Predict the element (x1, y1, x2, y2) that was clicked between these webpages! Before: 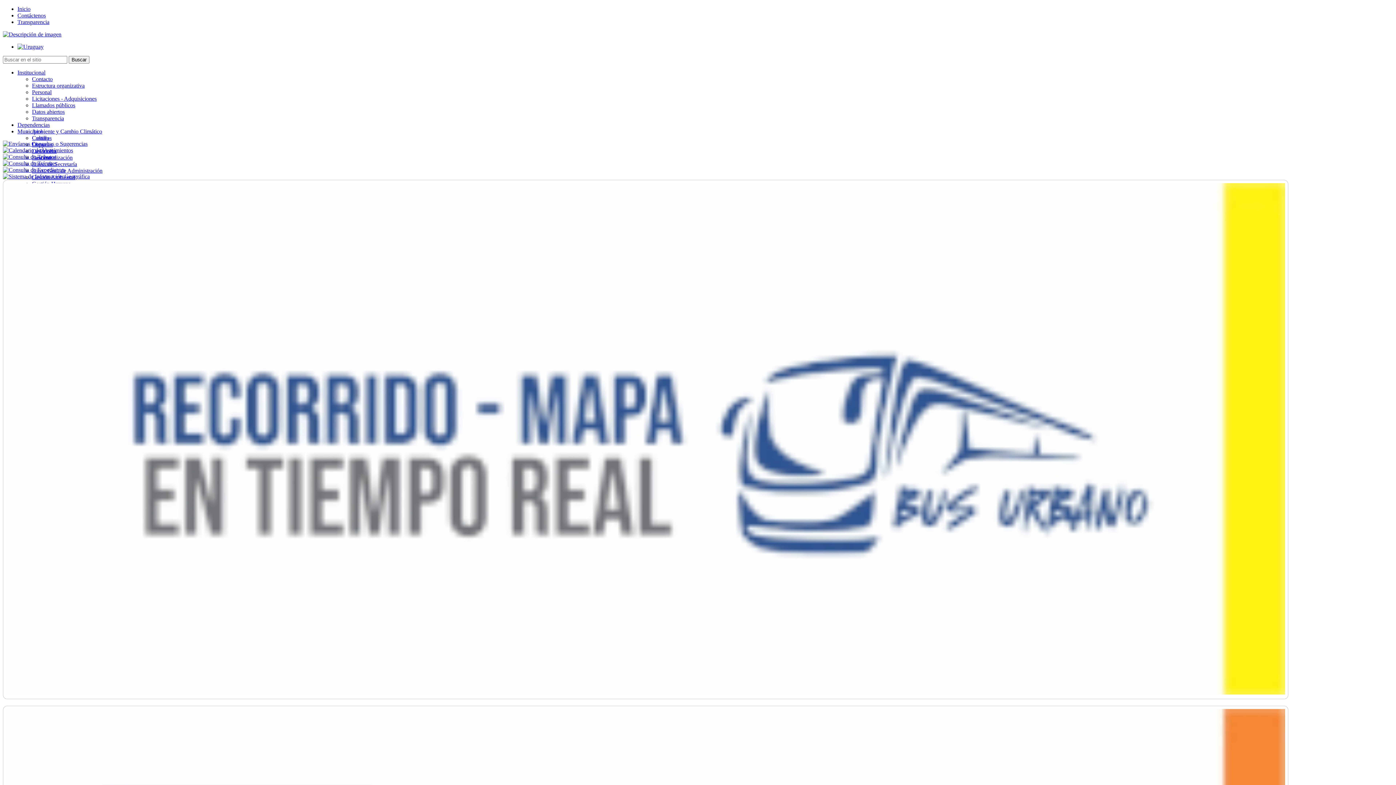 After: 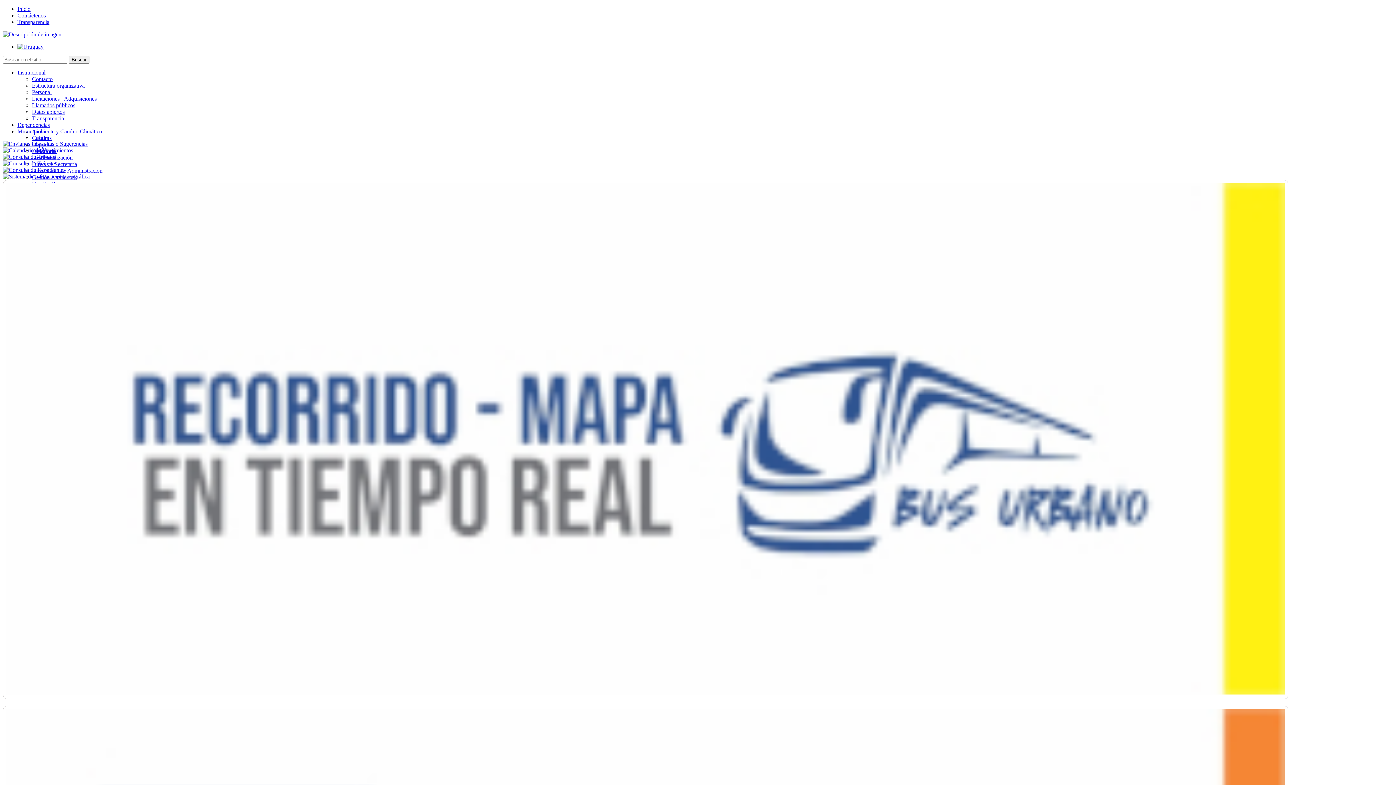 Action: bbox: (17, 43, 43, 49)